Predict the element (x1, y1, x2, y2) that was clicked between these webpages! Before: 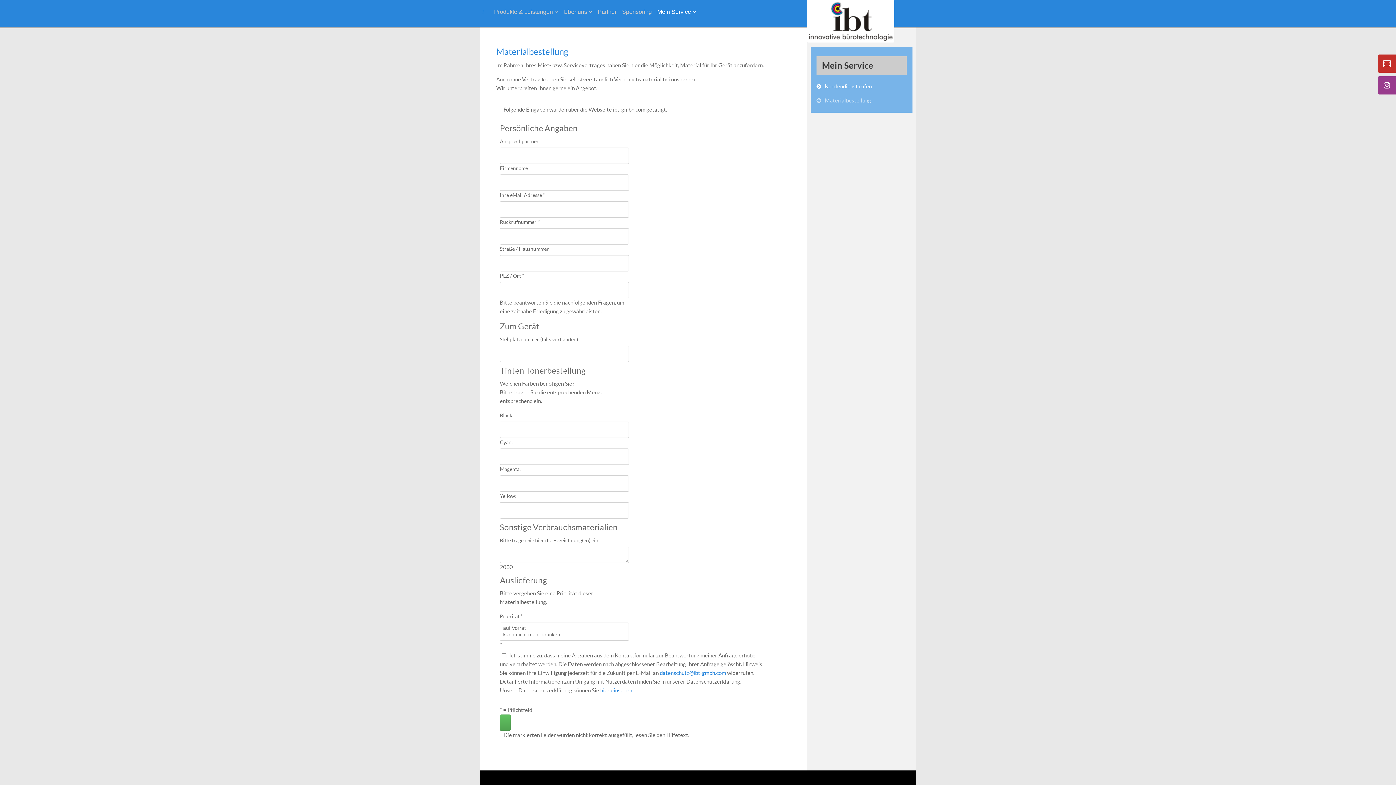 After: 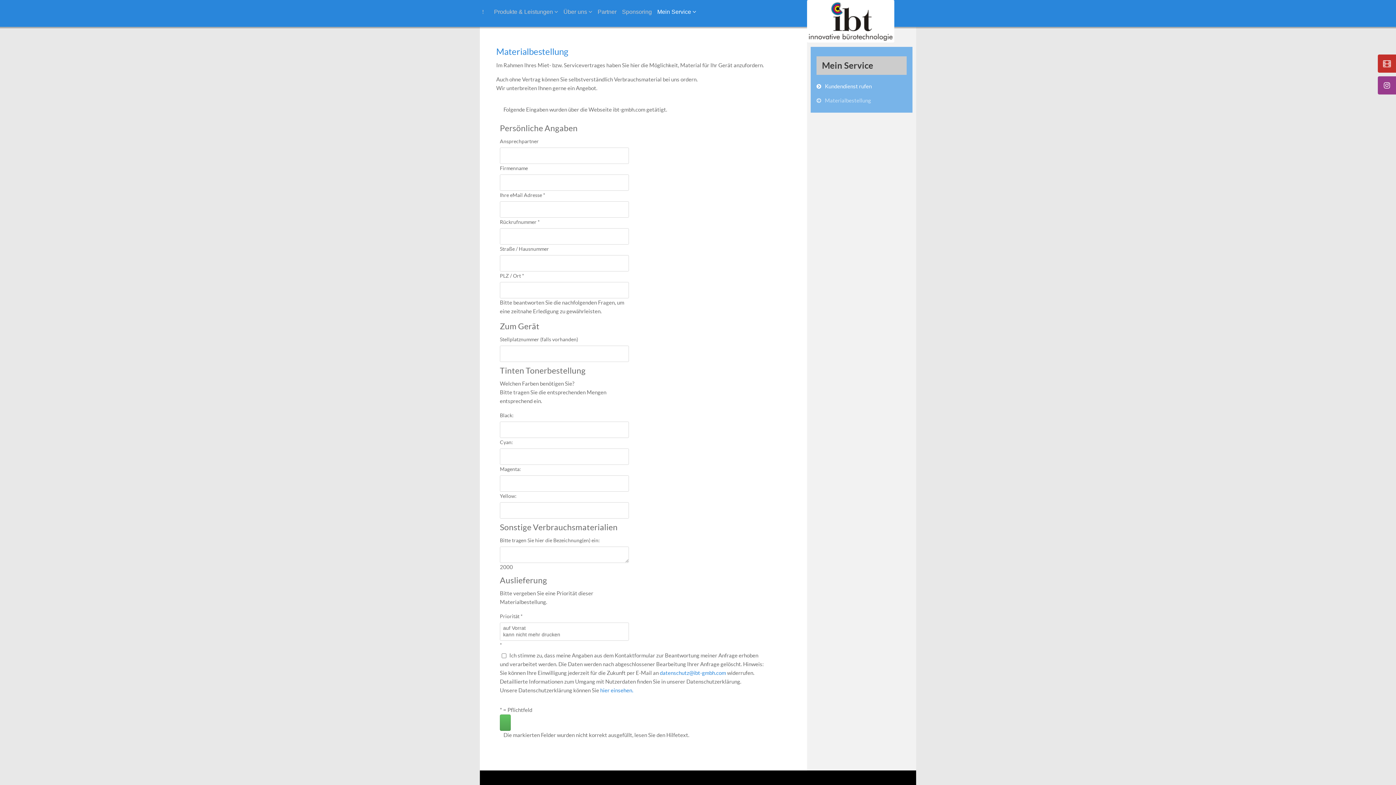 Action: bbox: (496, 46, 568, 56) label: Materialbestellung